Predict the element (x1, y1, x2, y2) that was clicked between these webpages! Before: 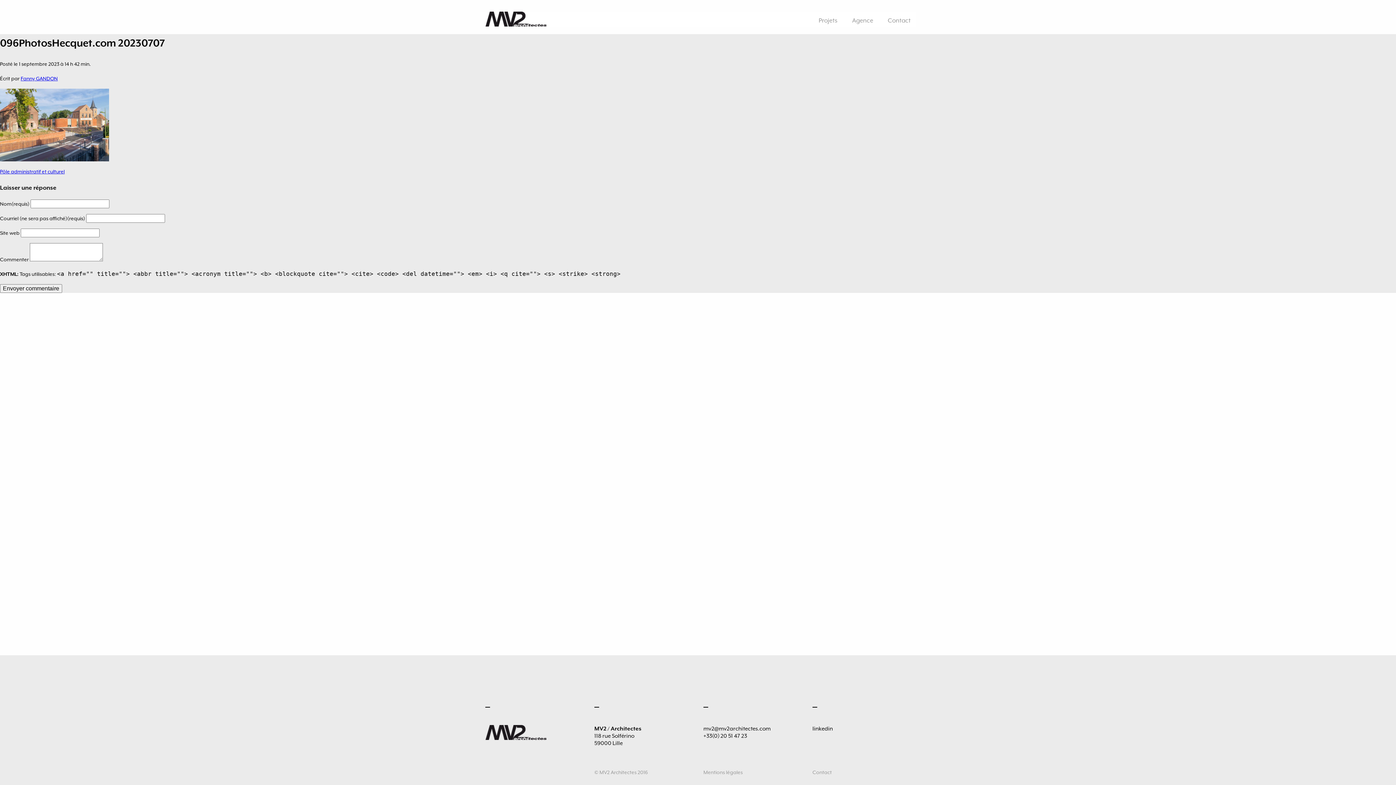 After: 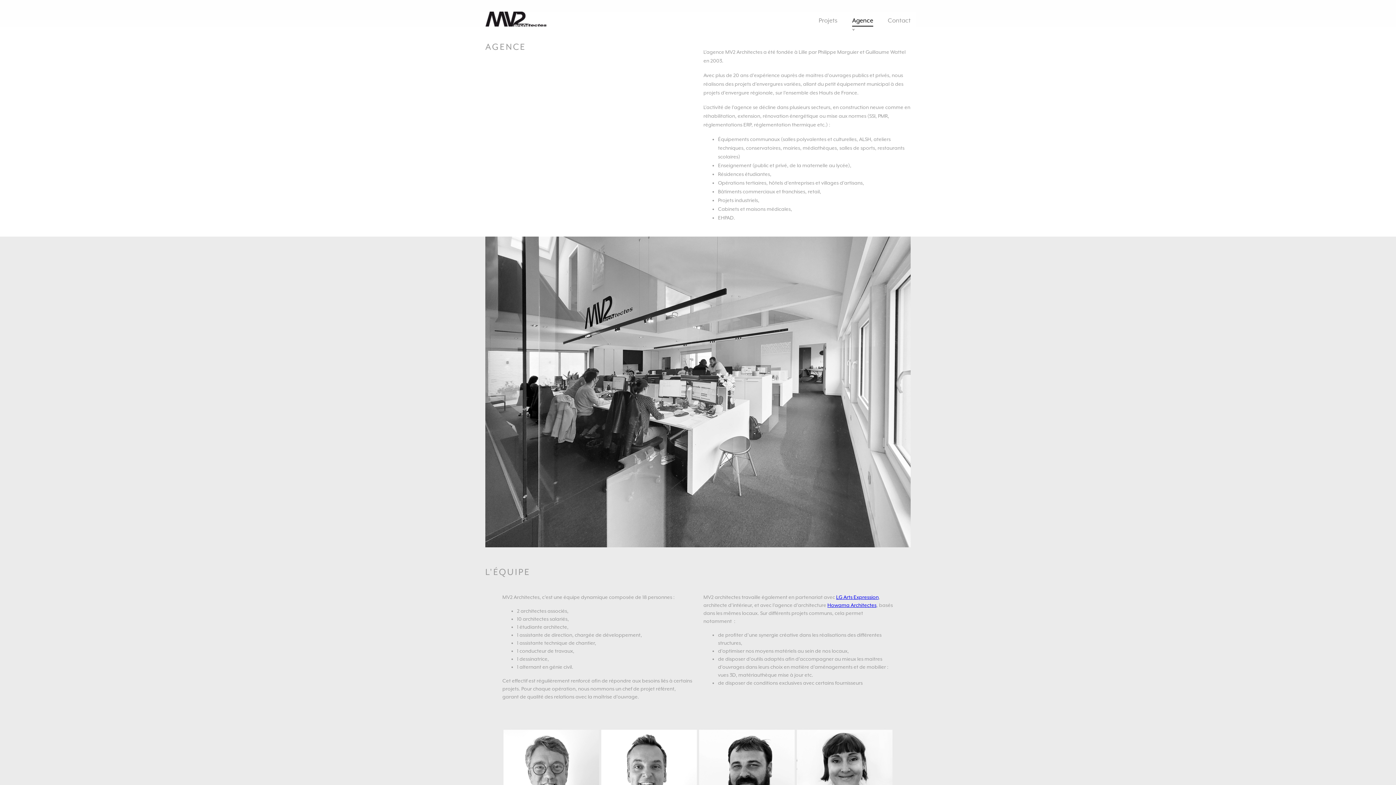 Action: label: Agence bbox: (852, 17, 873, 26)